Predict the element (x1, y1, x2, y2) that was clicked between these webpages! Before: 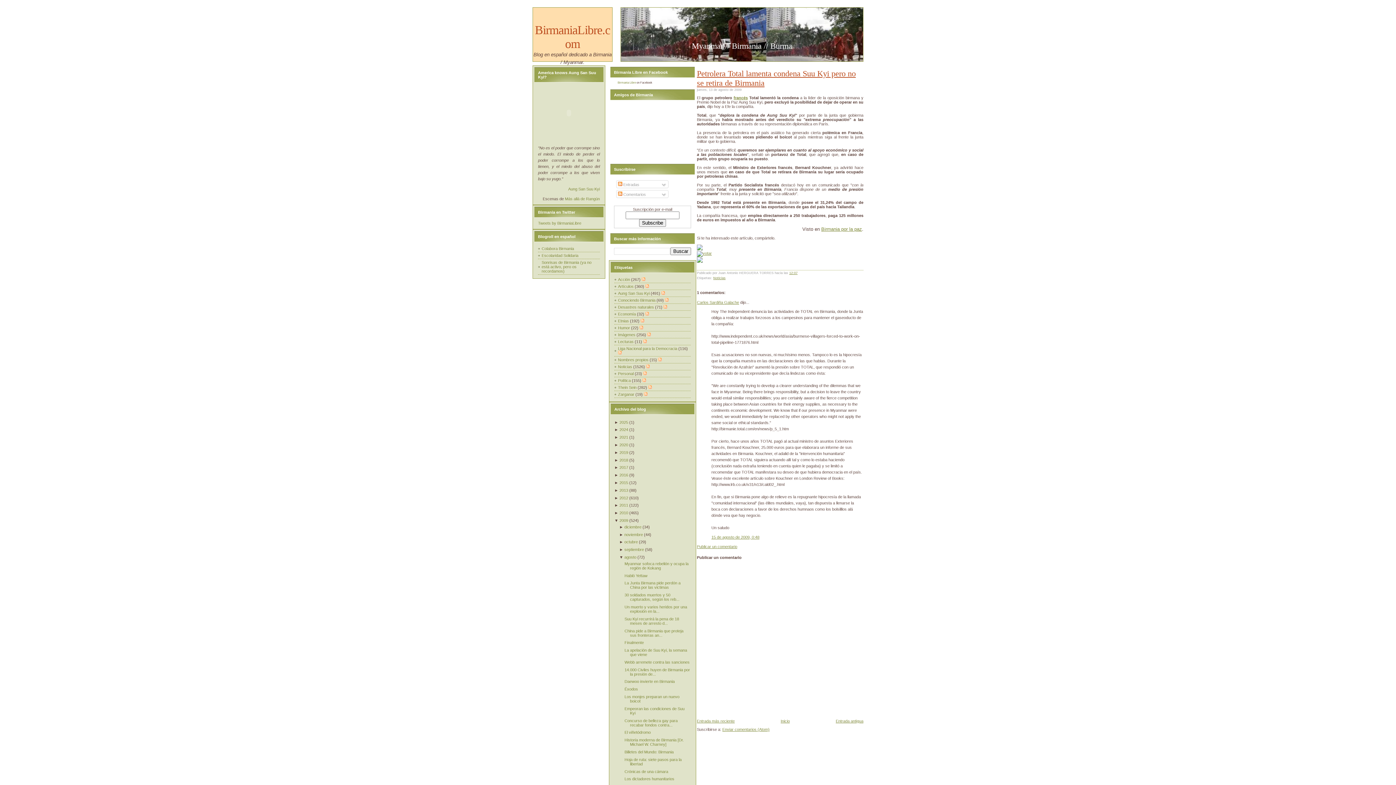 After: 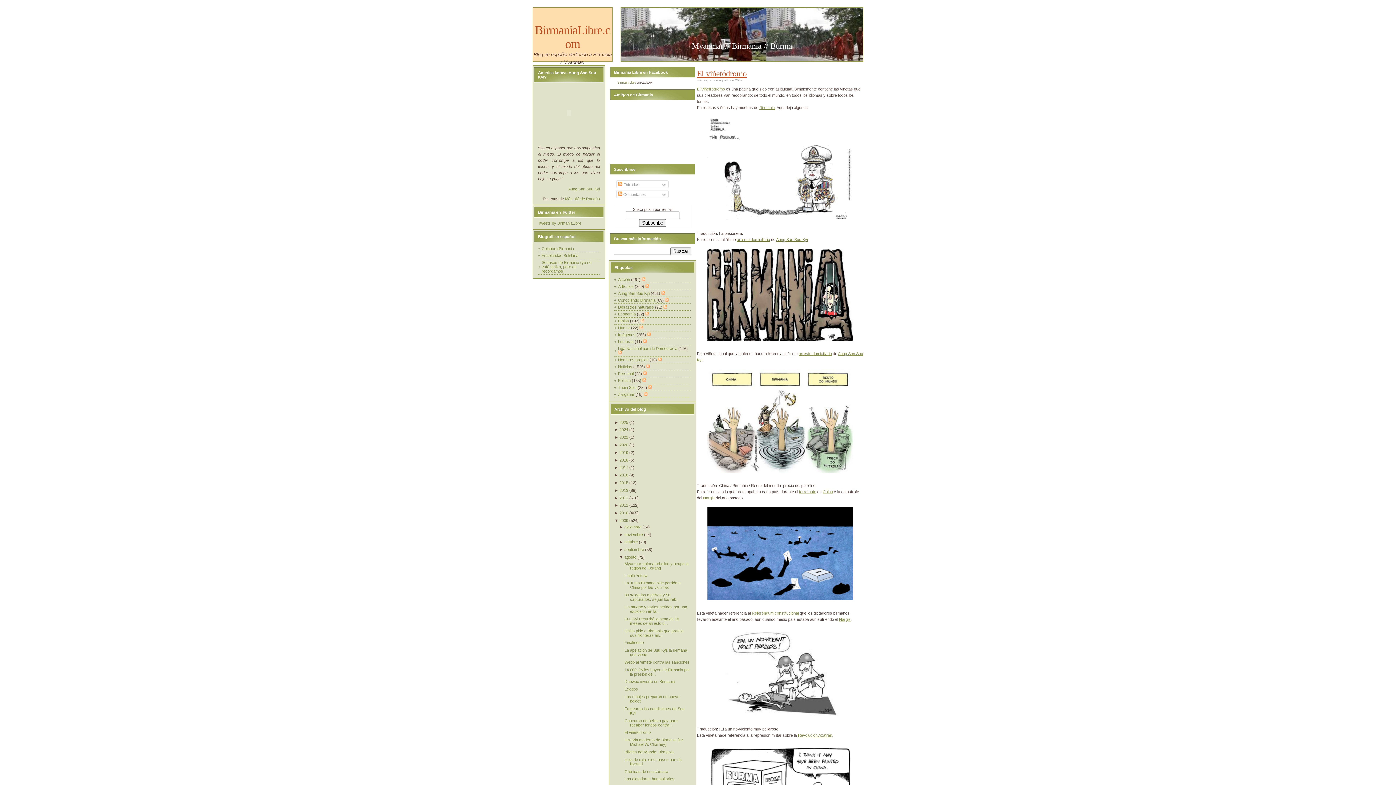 Action: label: El viñetódromo bbox: (624, 730, 650, 735)